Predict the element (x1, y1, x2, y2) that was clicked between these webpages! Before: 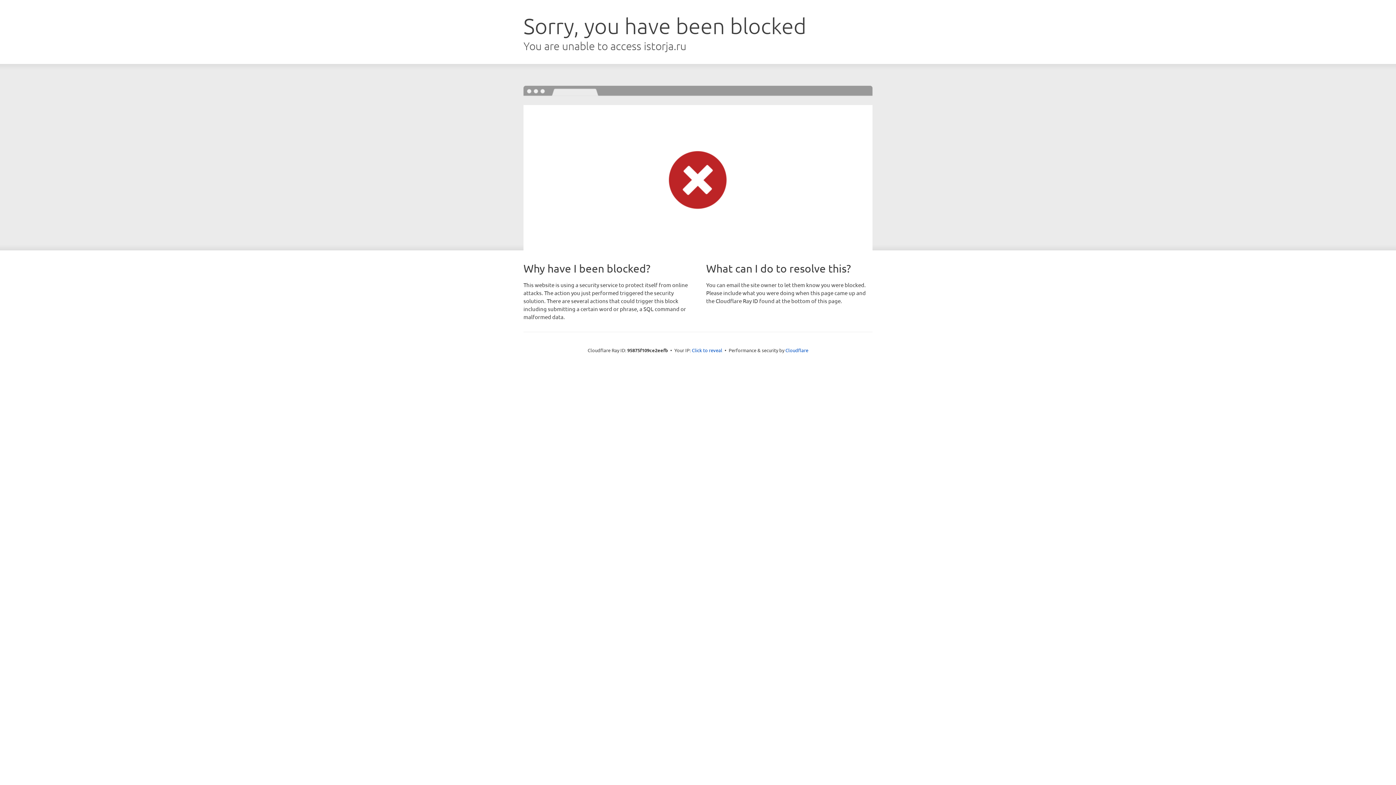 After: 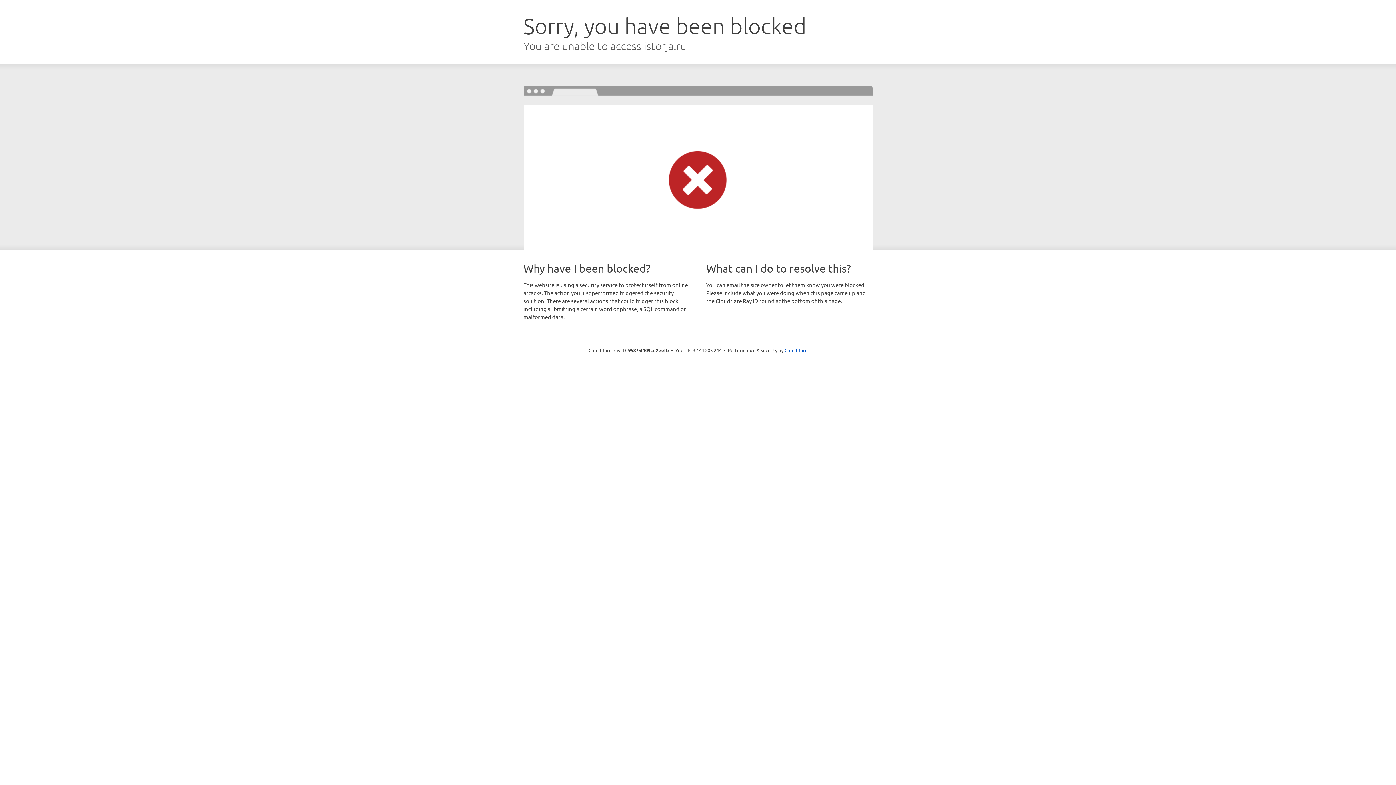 Action: bbox: (692, 346, 722, 353) label: Click to reveal